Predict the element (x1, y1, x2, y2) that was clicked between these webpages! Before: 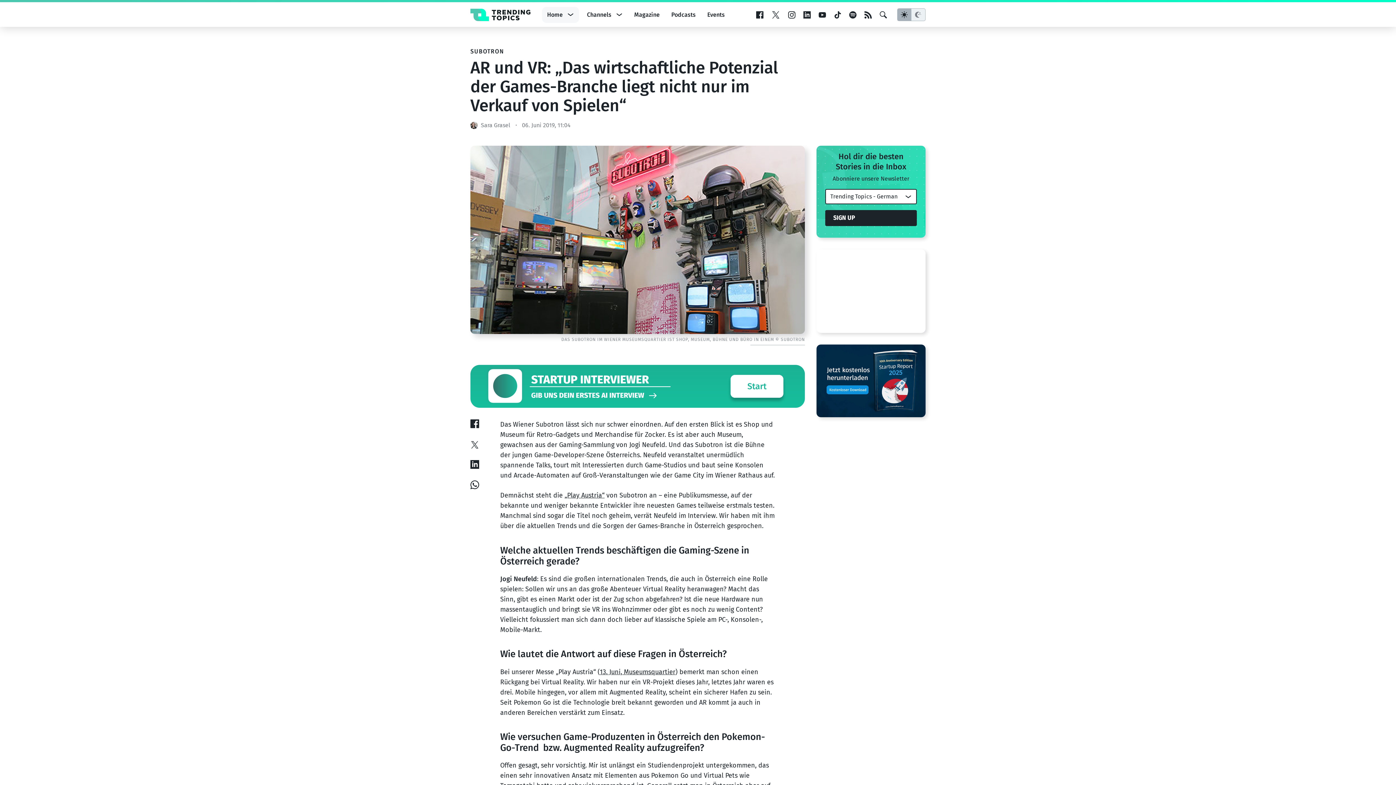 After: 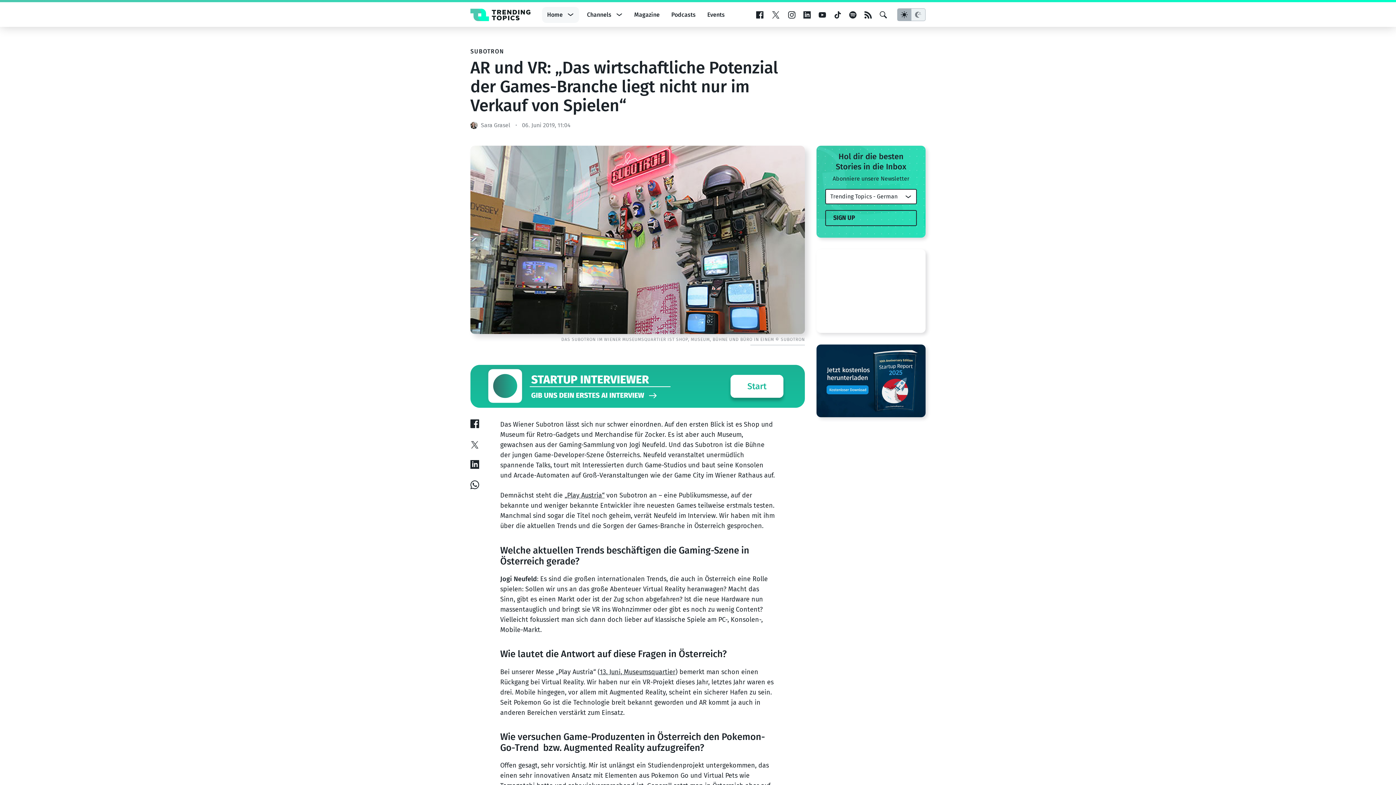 Action: label: SIGN UP bbox: (825, 392, 917, 408)